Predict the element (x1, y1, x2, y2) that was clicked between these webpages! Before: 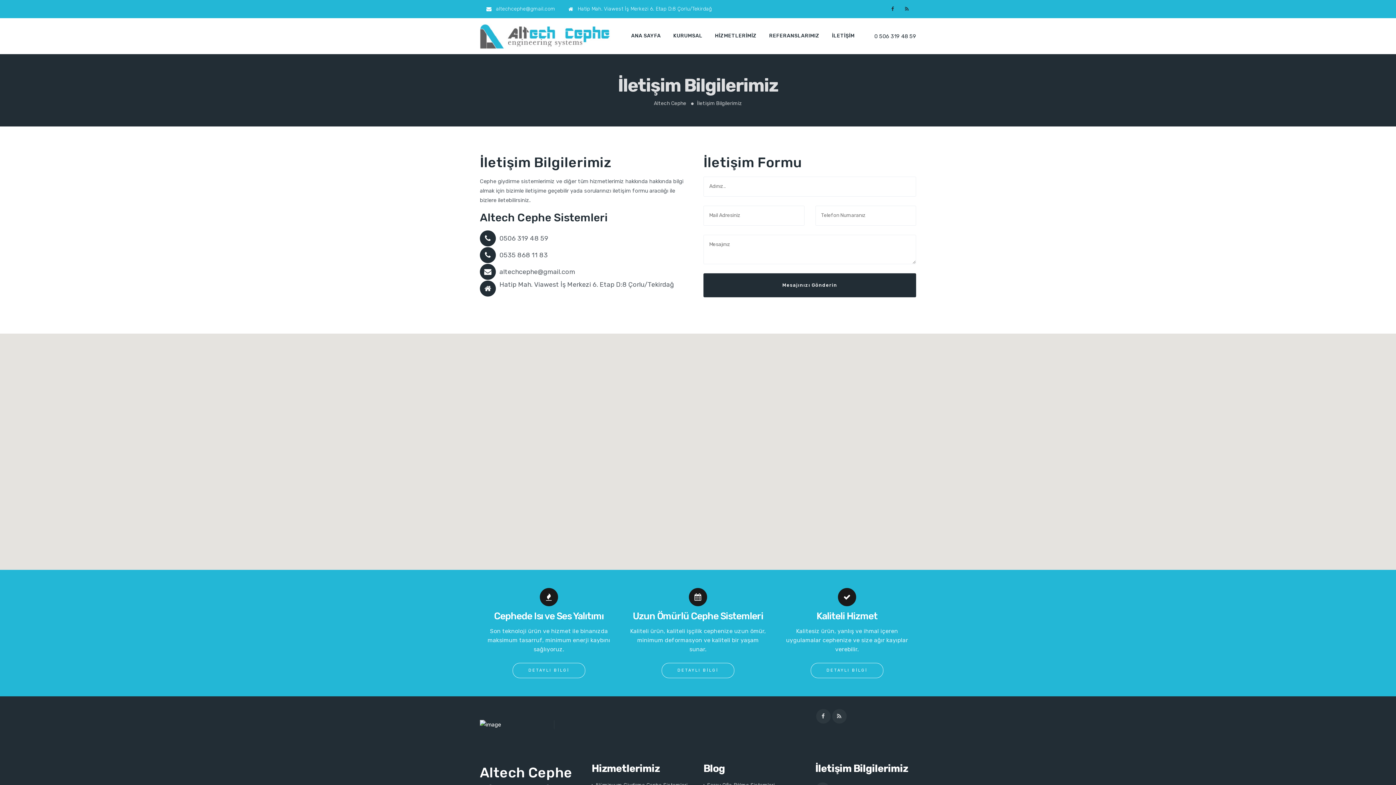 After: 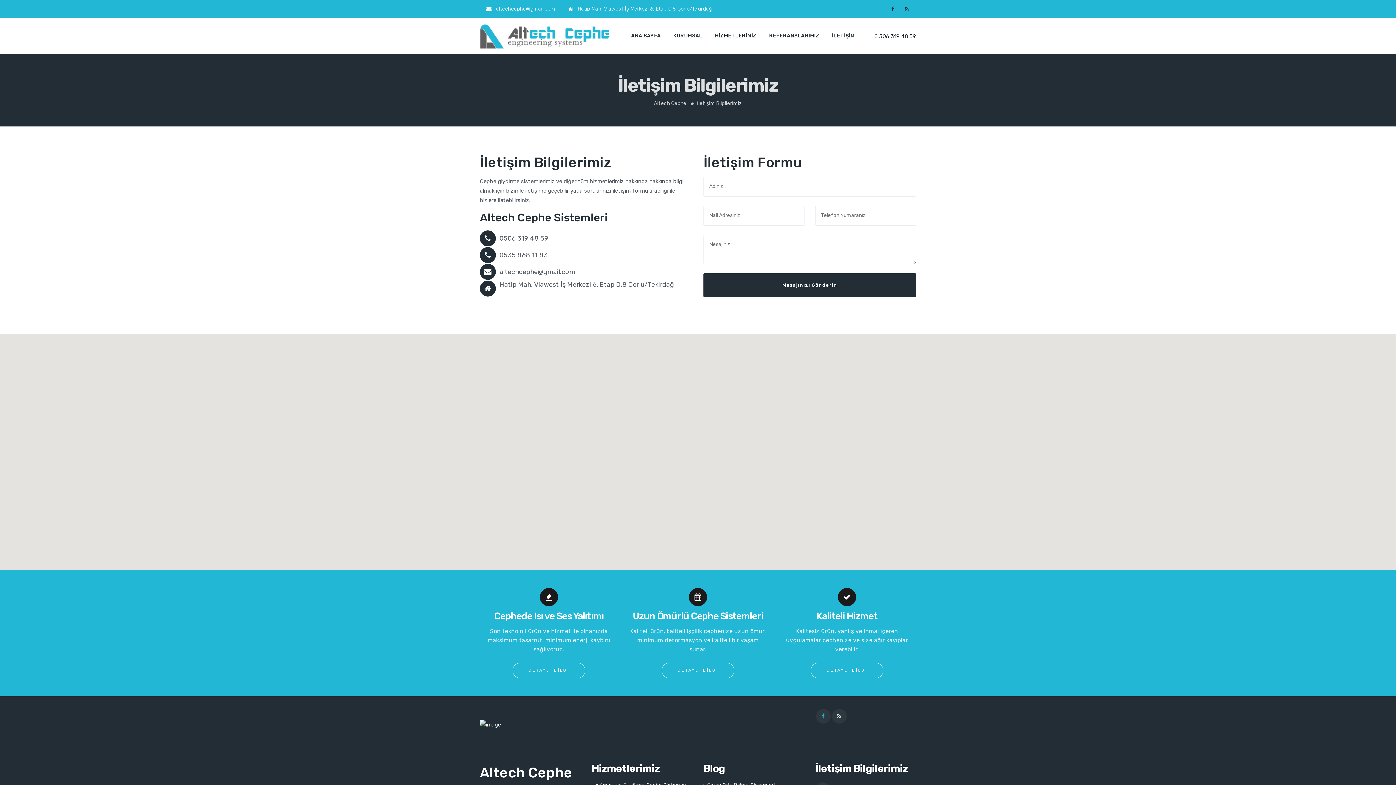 Action: bbox: (816, 709, 830, 724)